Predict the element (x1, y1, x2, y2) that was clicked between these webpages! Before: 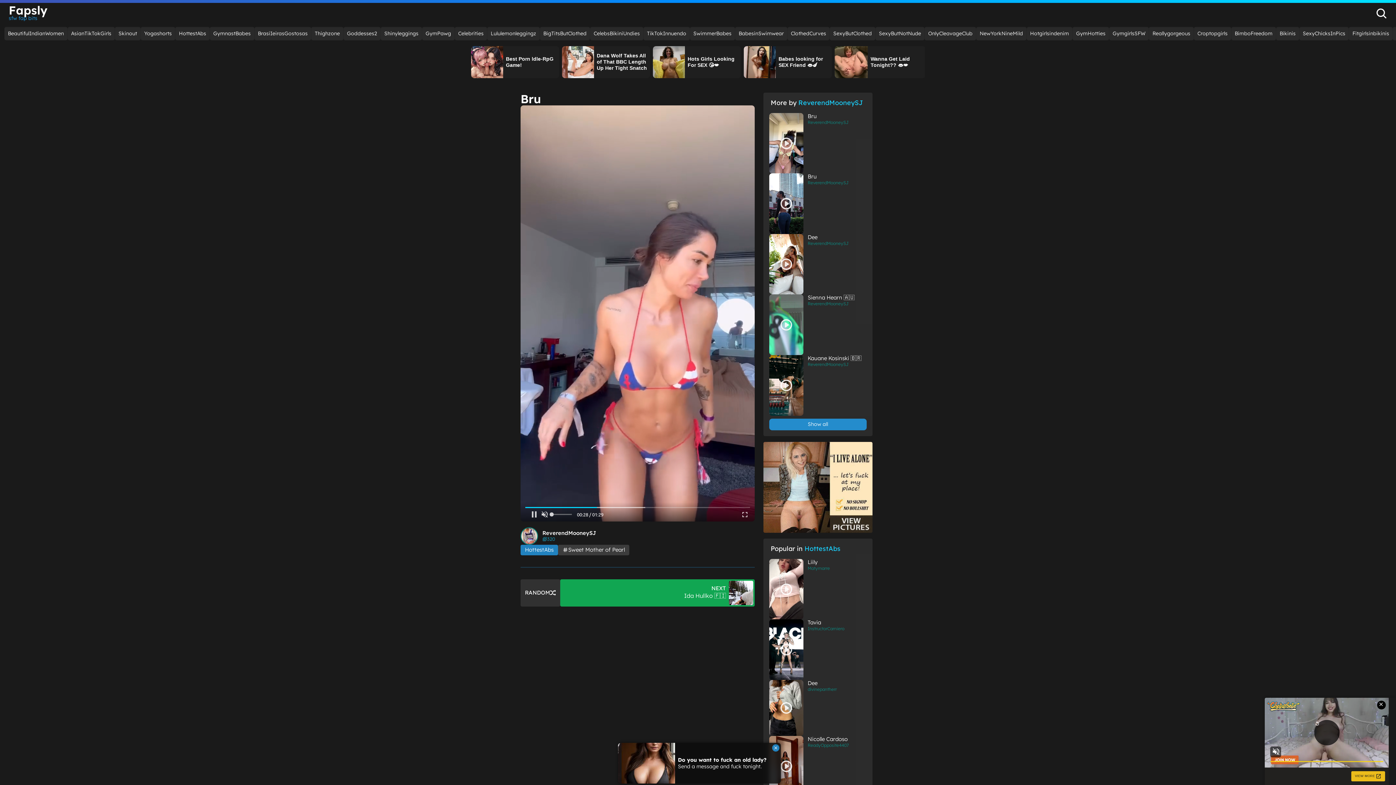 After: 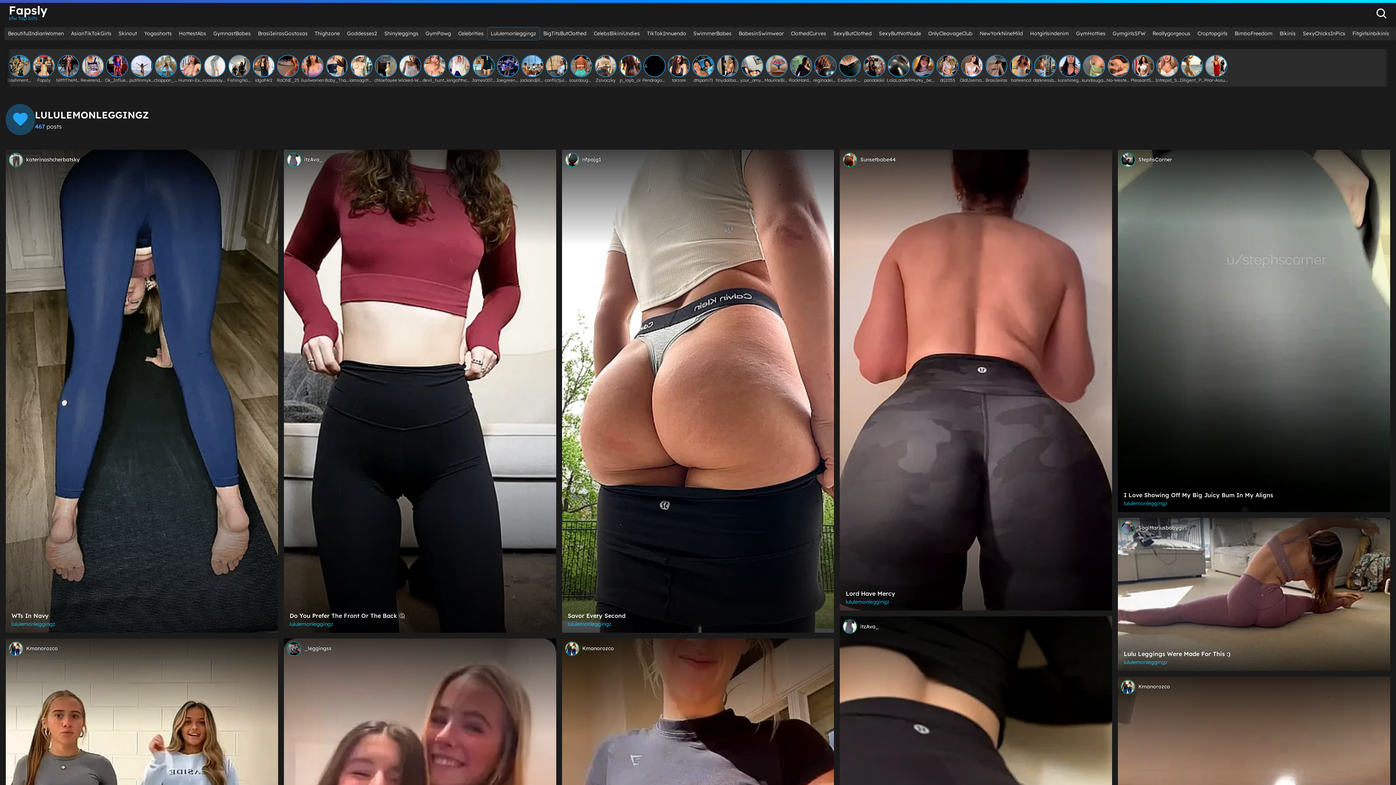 Action: label: Lululemonleggingz bbox: (487, 26, 539, 40)